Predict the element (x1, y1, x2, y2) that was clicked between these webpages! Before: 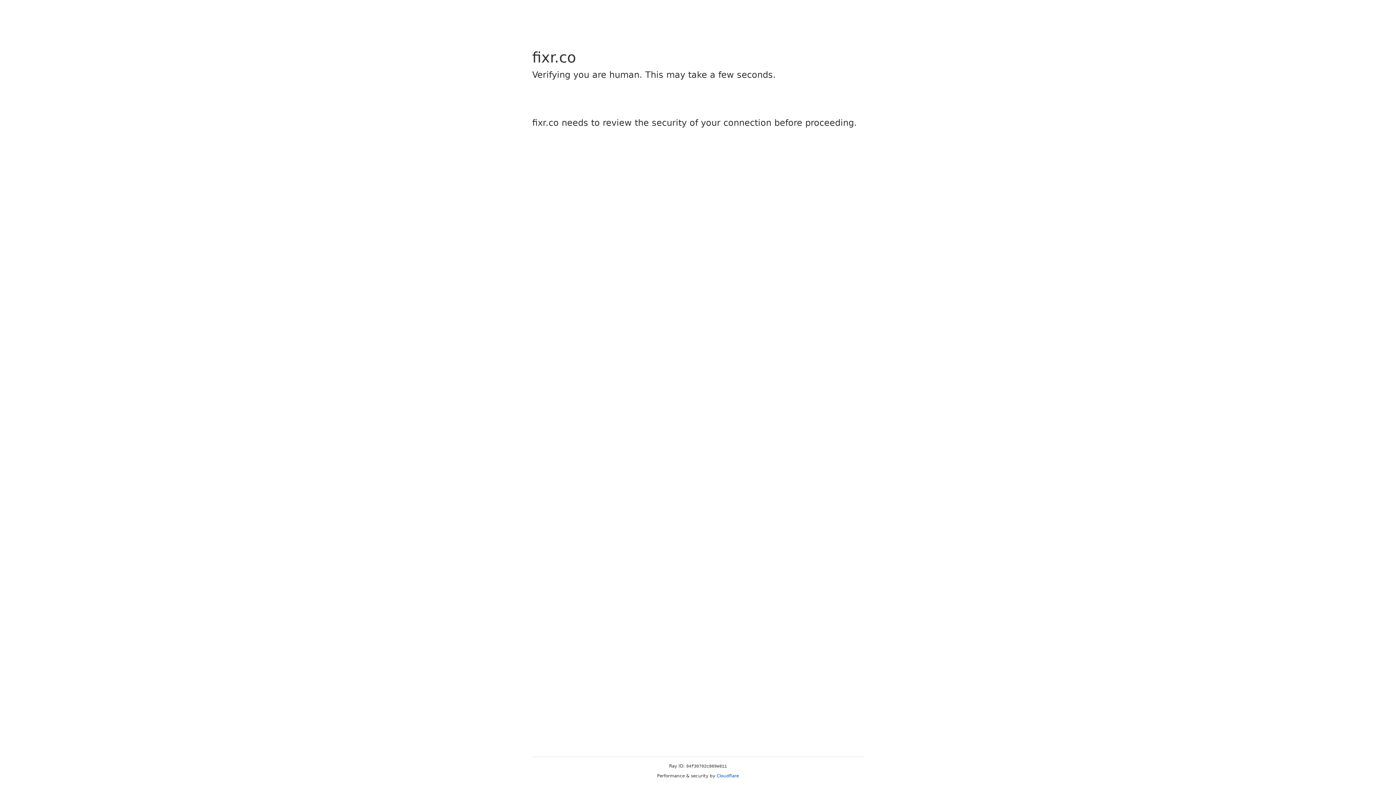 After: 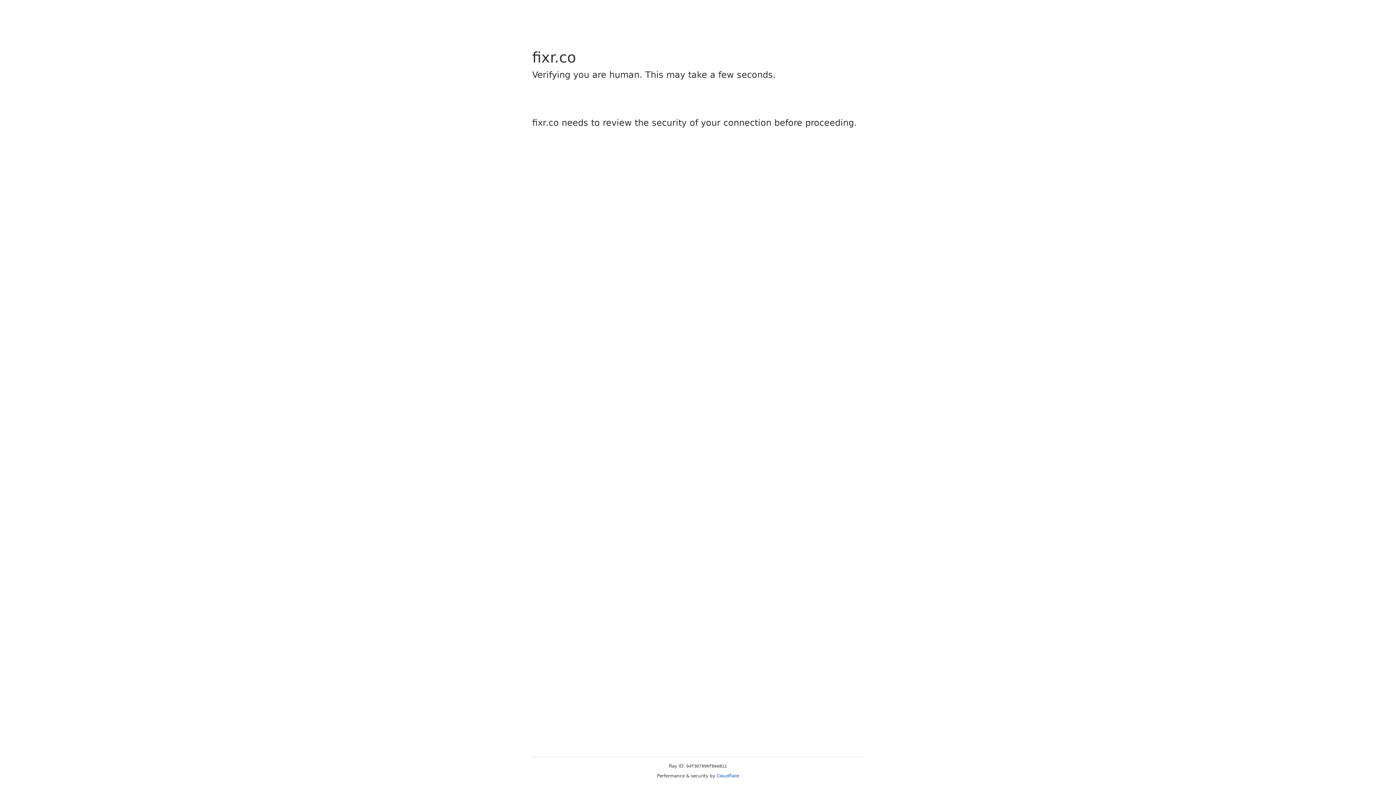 Action: bbox: (716, 773, 739, 778) label: Cloudflare